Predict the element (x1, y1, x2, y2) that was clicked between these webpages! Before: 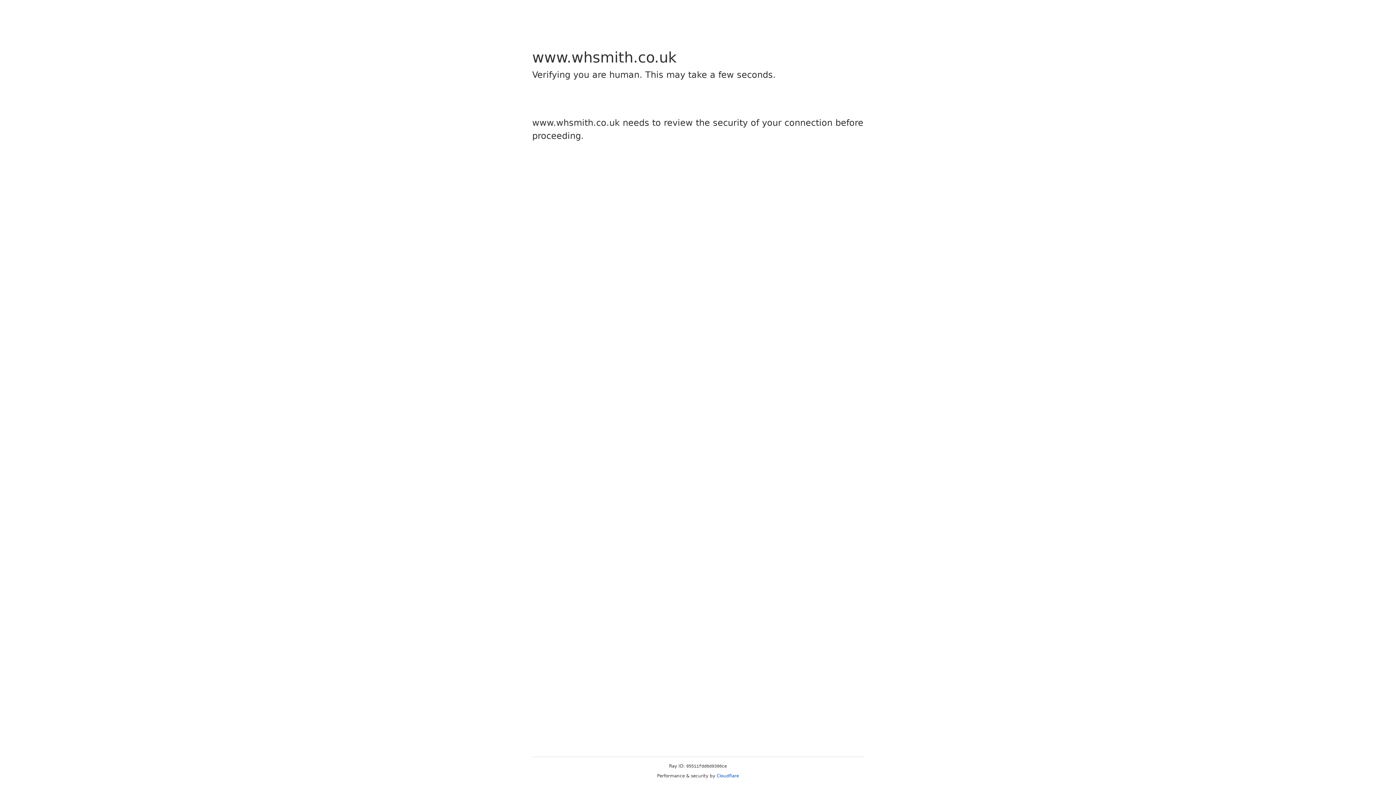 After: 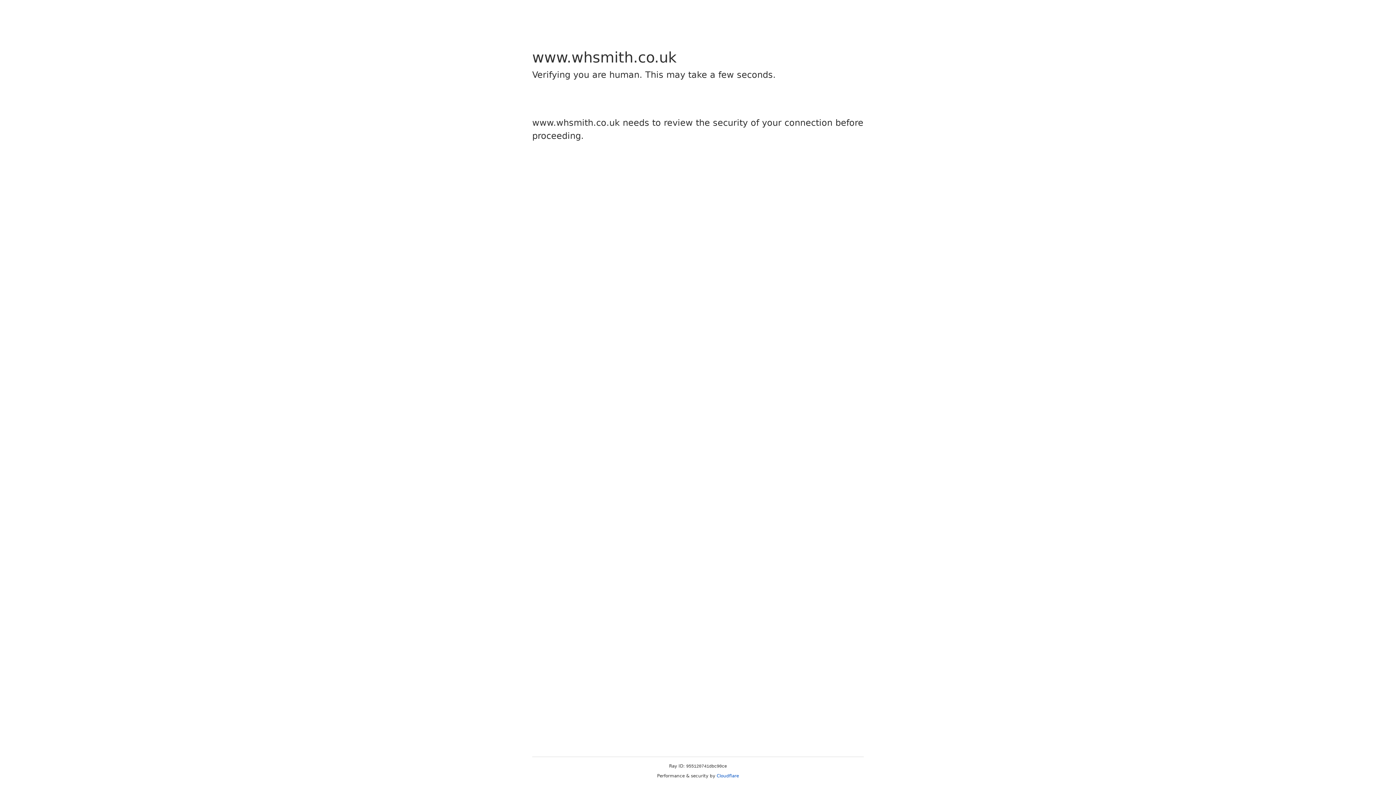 Action: bbox: (716, 773, 739, 778) label: Cloudflare